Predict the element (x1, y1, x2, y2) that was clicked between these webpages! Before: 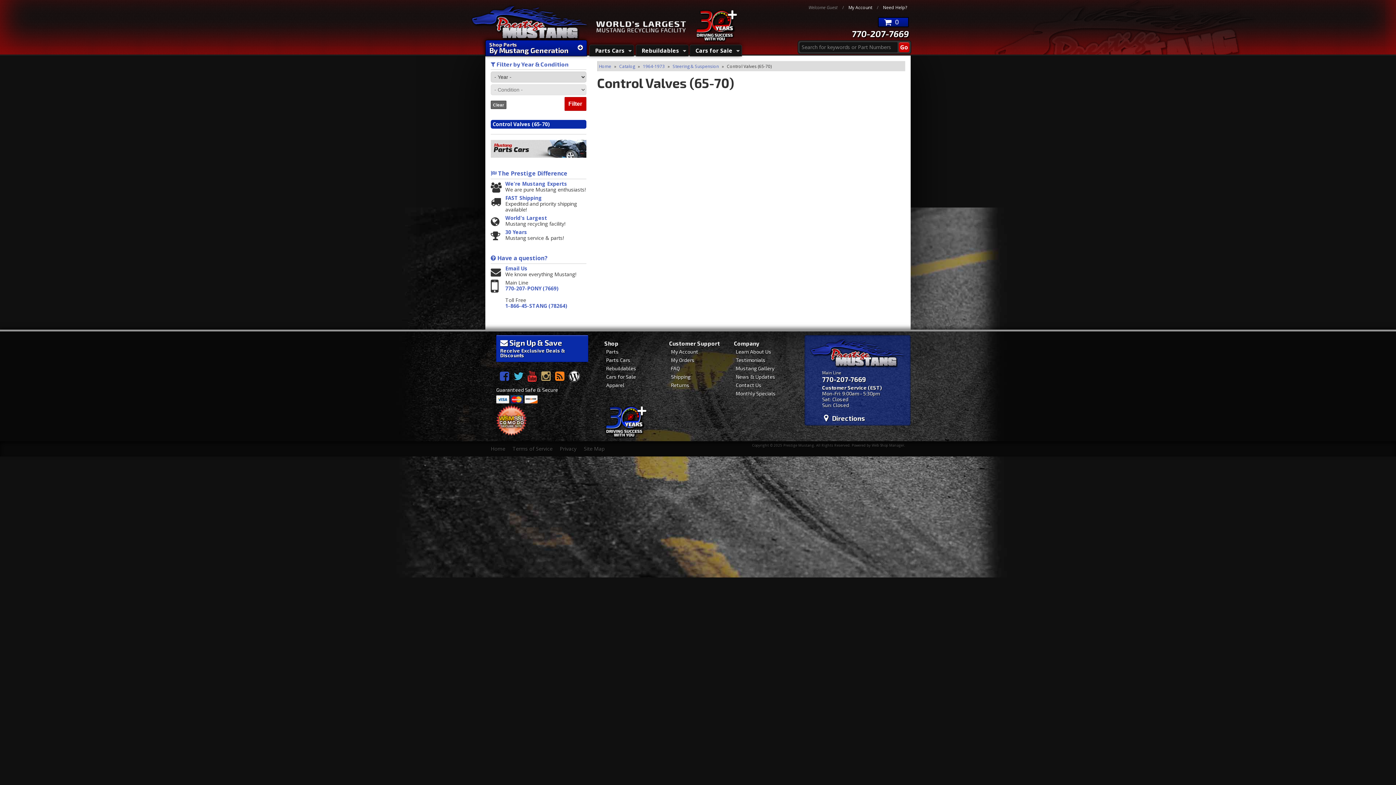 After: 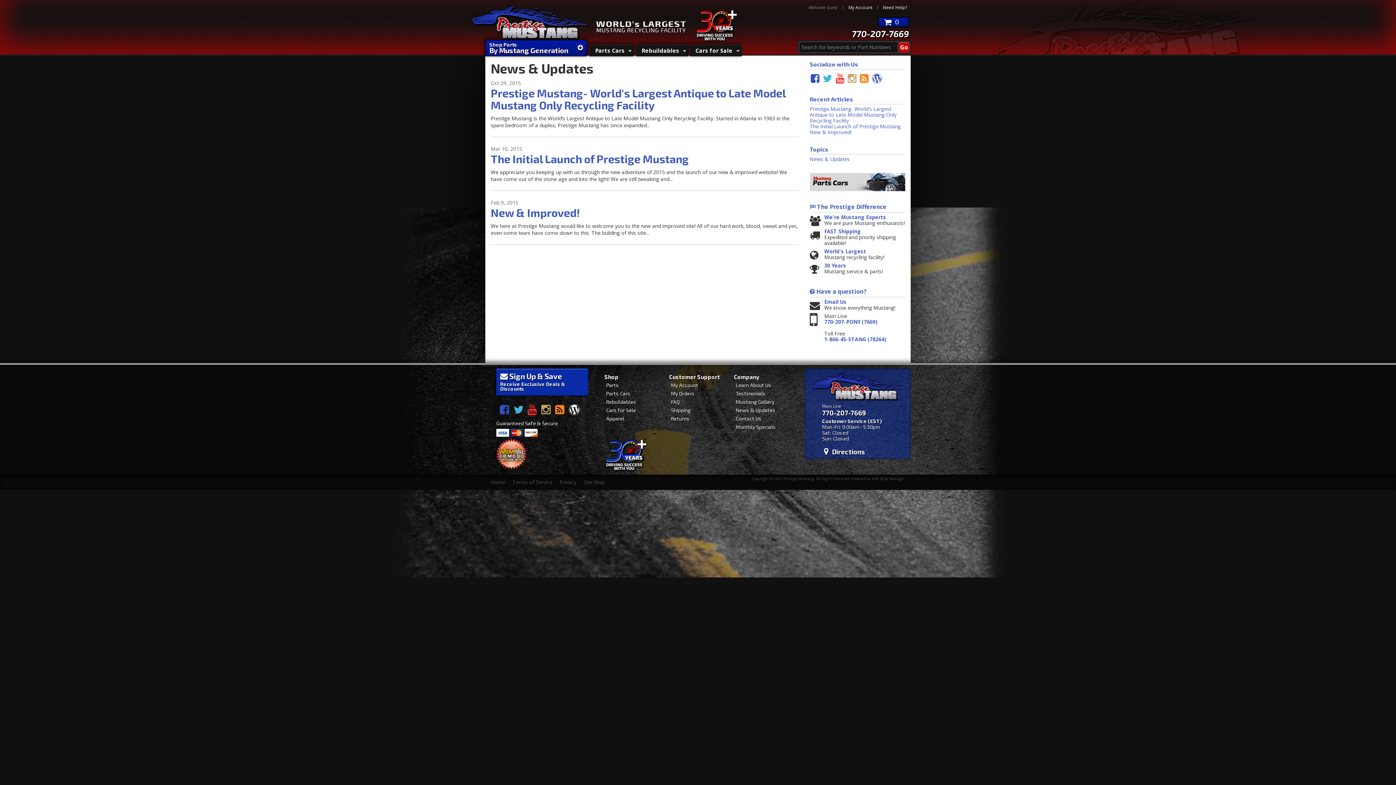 Action: label: News & Updates bbox: (736, 374, 788, 380)